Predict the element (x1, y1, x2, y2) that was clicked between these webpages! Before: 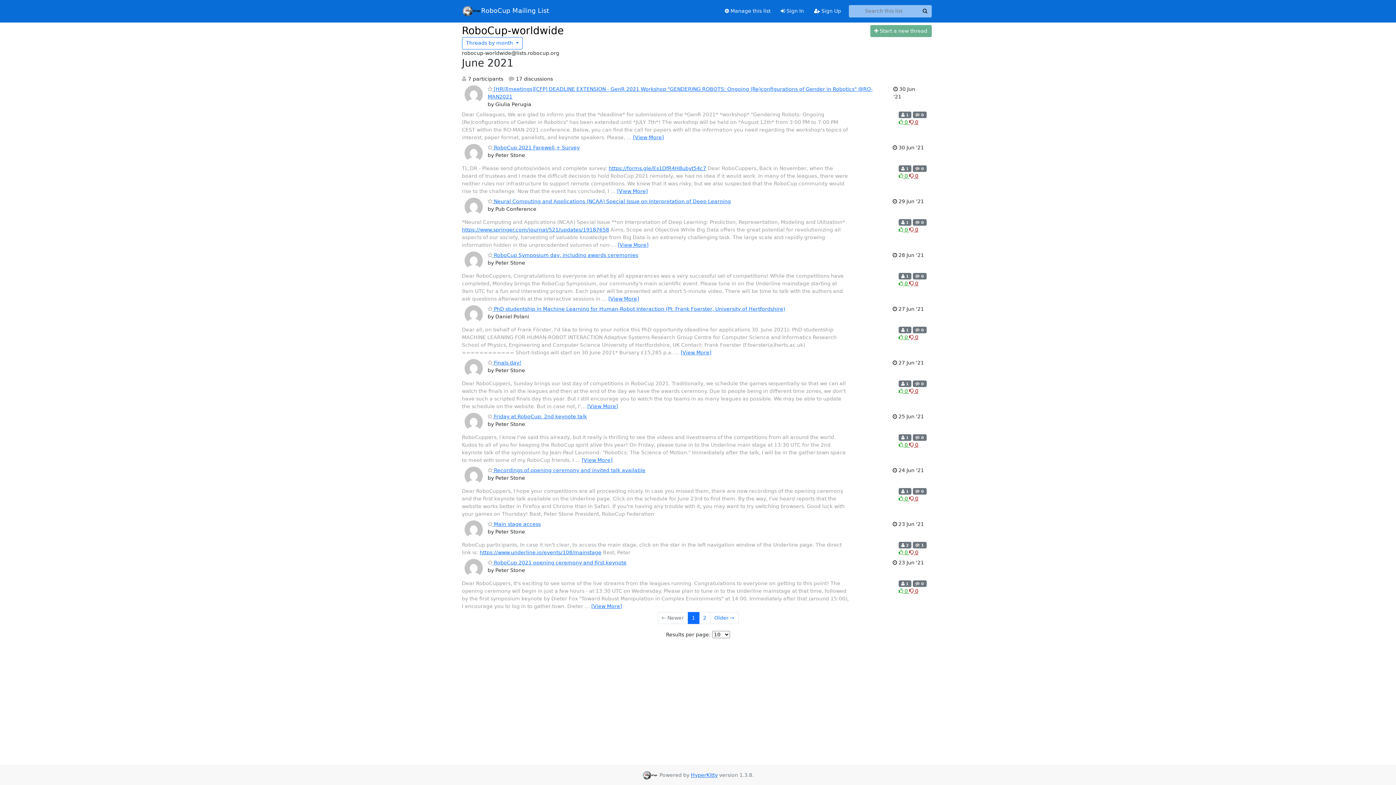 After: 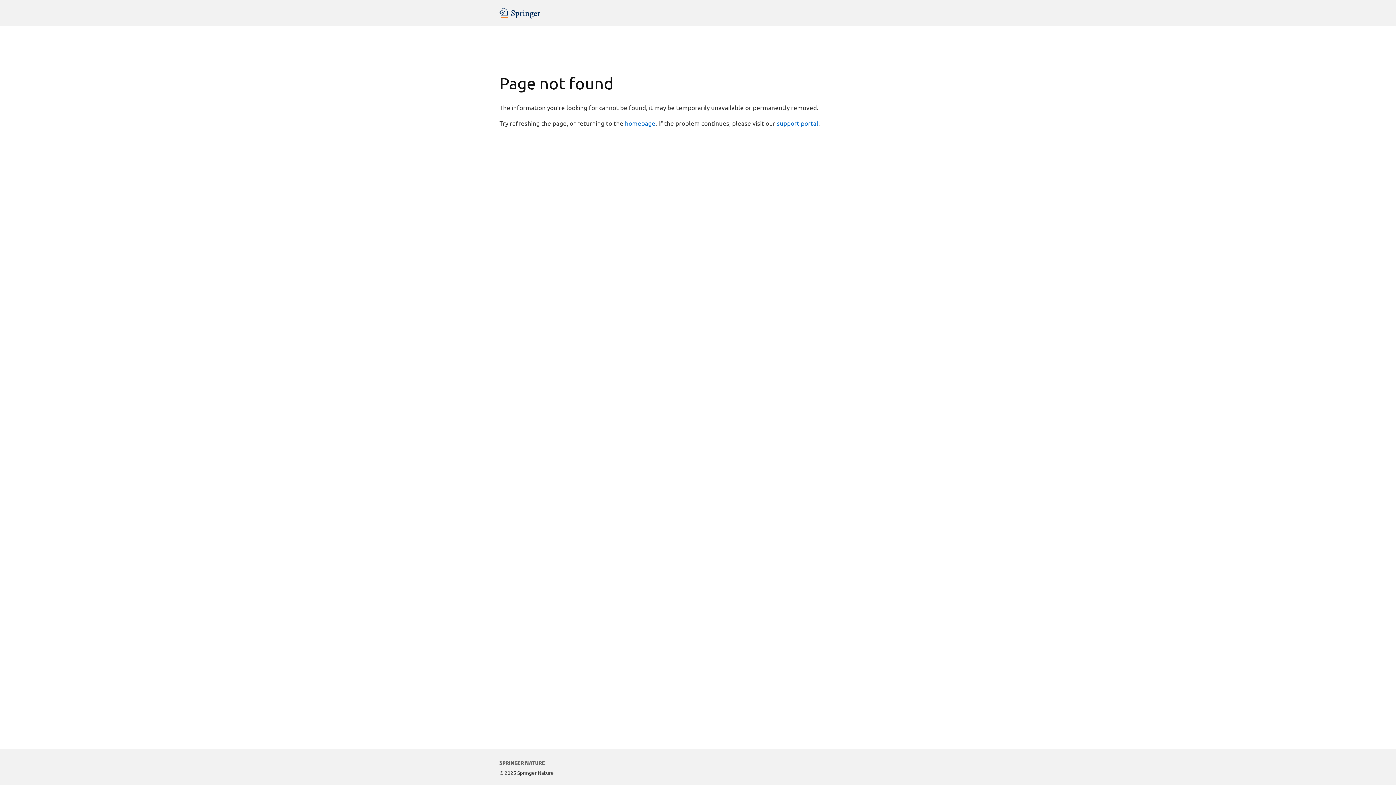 Action: label: https://www.springer.com/journal/521/updates/19187658 bbox: (462, 226, 609, 232)